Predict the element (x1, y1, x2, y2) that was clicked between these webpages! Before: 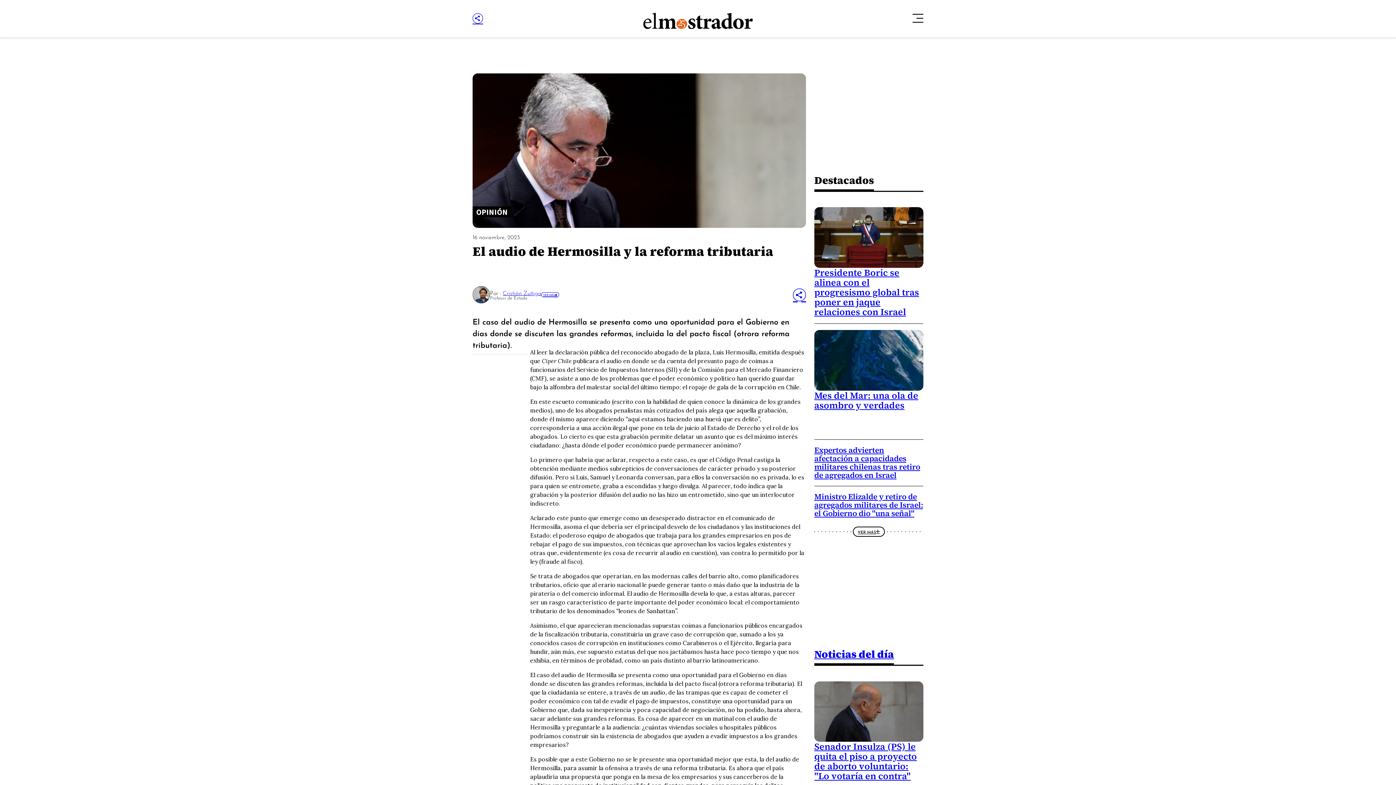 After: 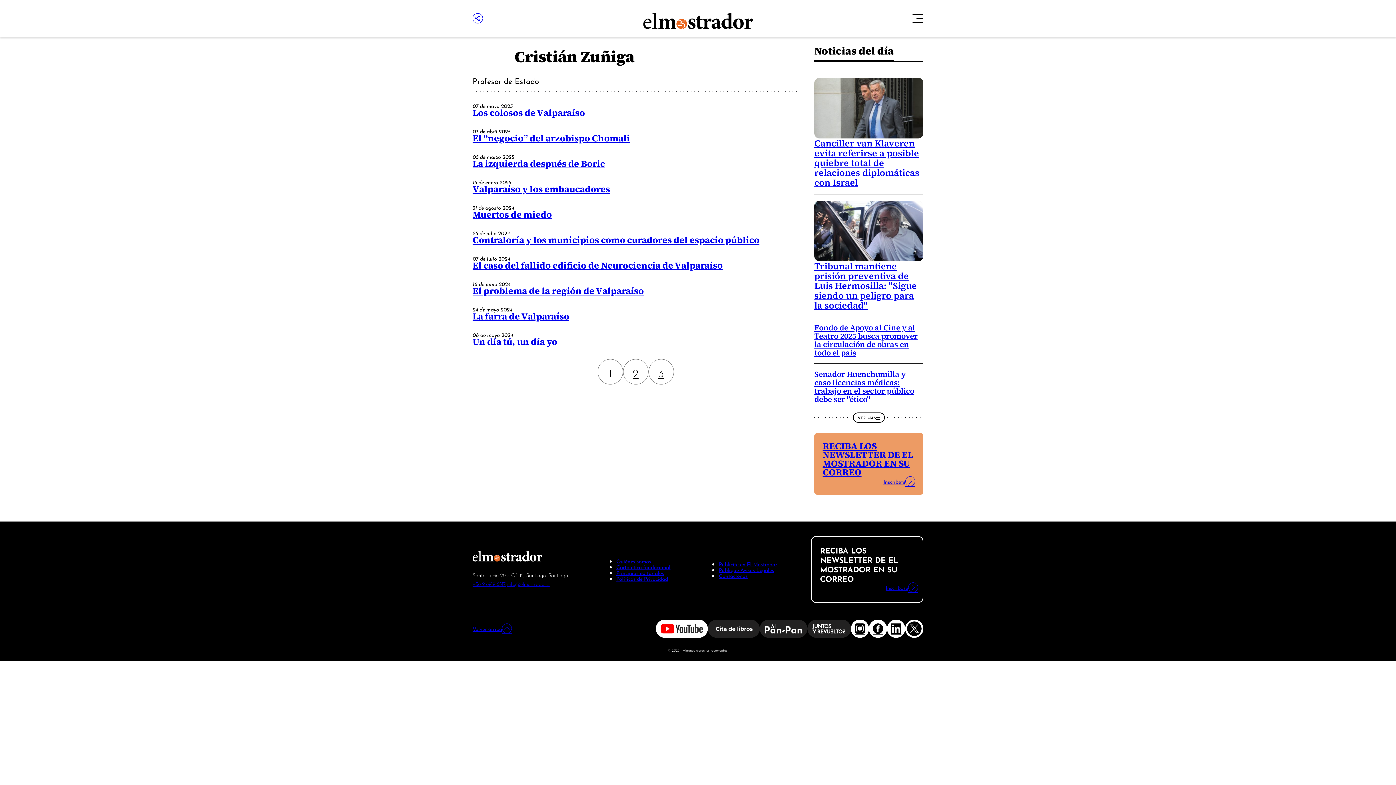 Action: label: Cristián Zuñiga bbox: (502, 288, 541, 296)